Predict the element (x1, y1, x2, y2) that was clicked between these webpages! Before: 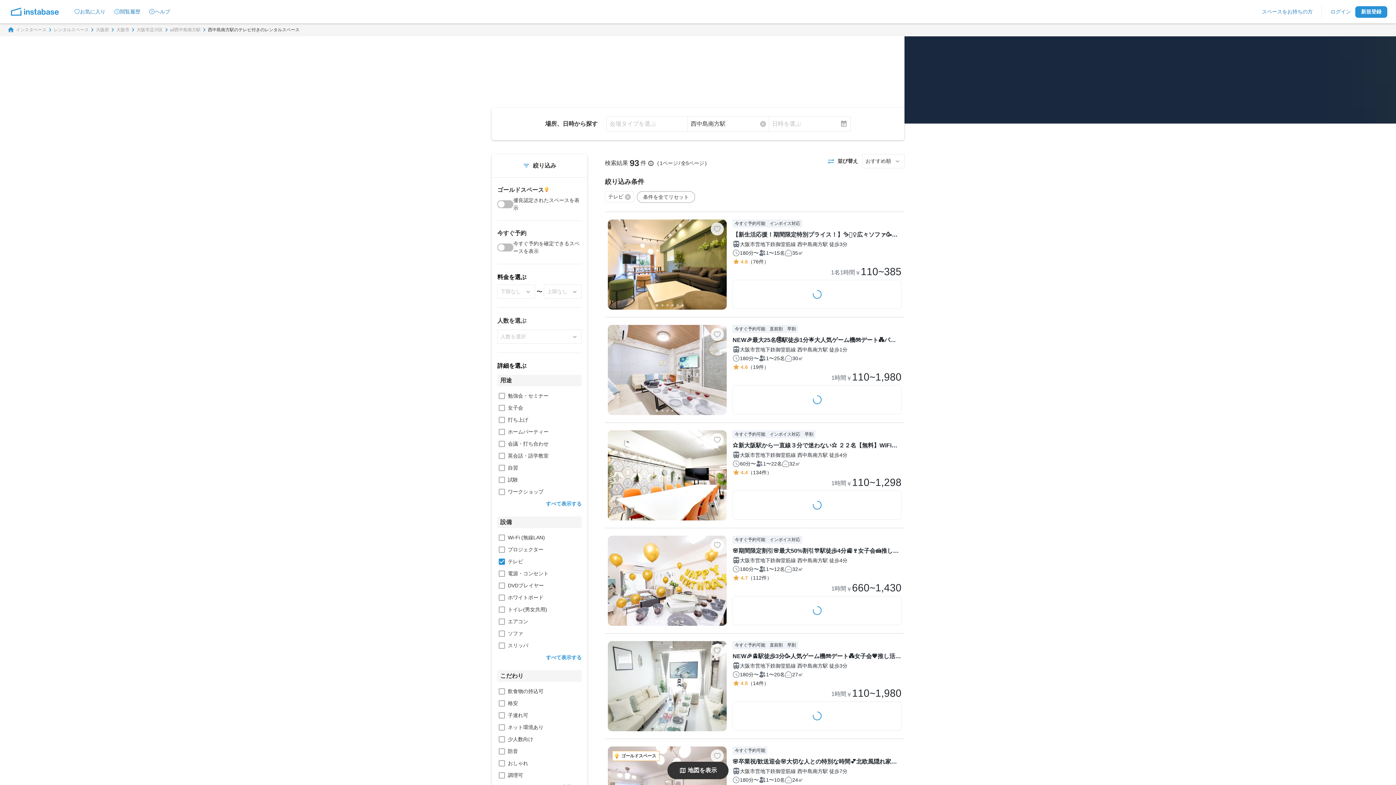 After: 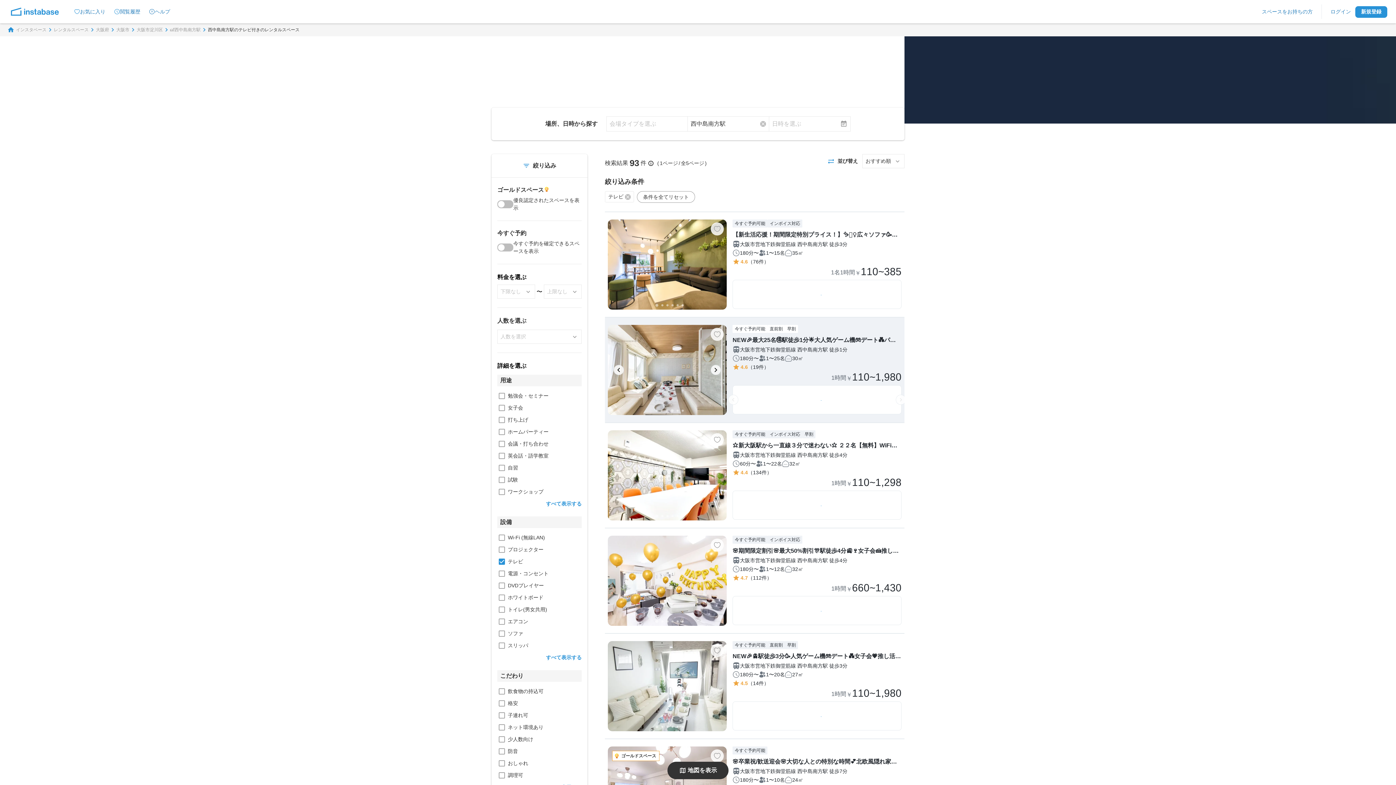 Action: bbox: (671, 409, 673, 412) label: Go to slide 4